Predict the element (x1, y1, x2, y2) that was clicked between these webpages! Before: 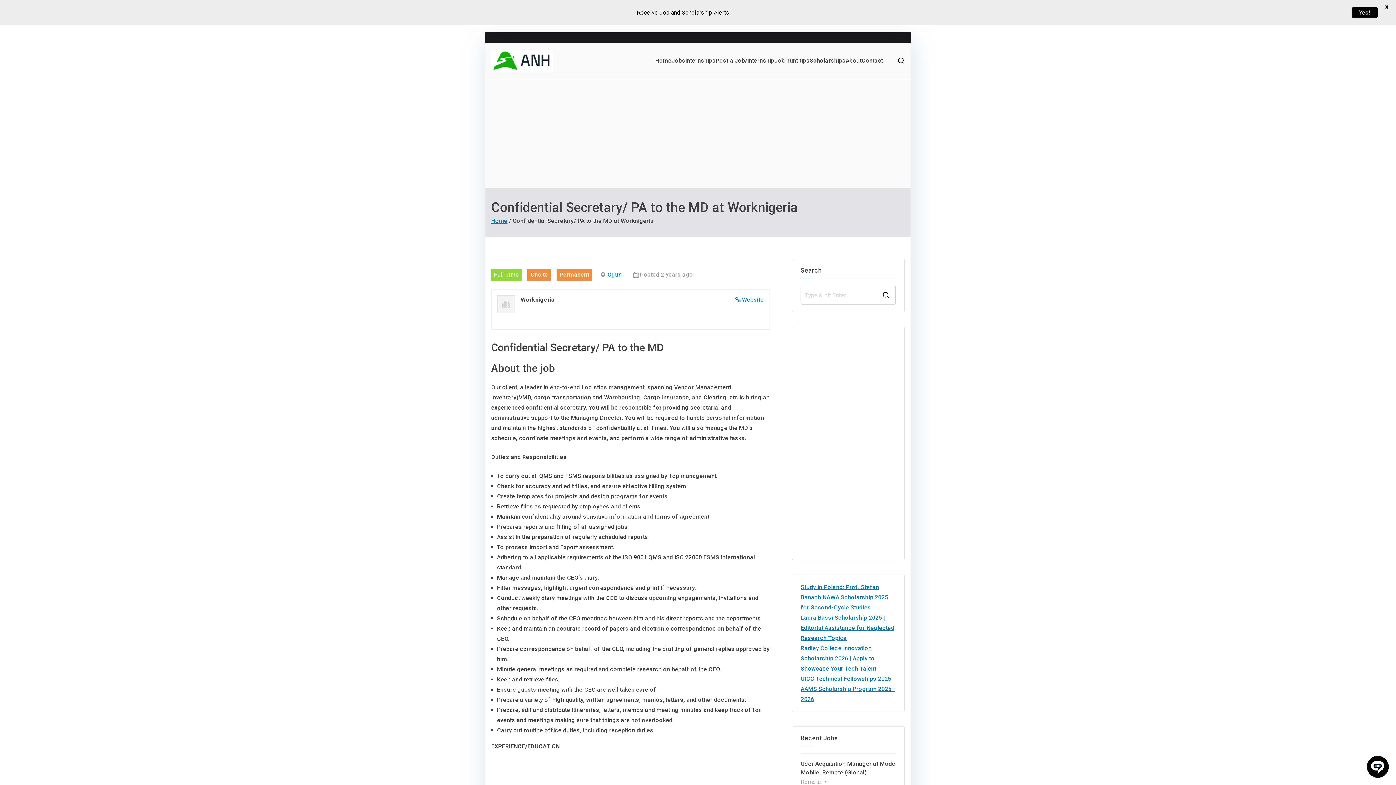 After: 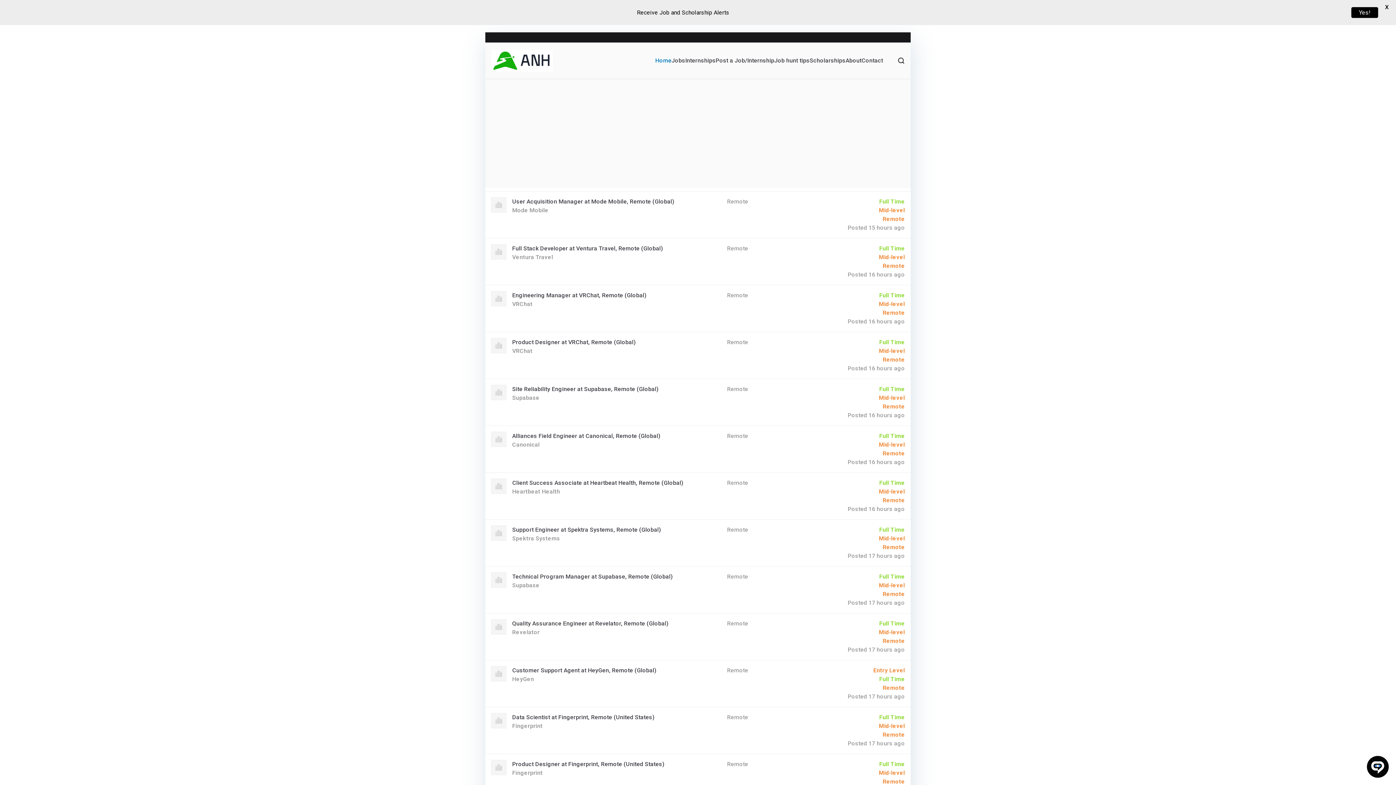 Action: bbox: (491, 49, 553, 71)